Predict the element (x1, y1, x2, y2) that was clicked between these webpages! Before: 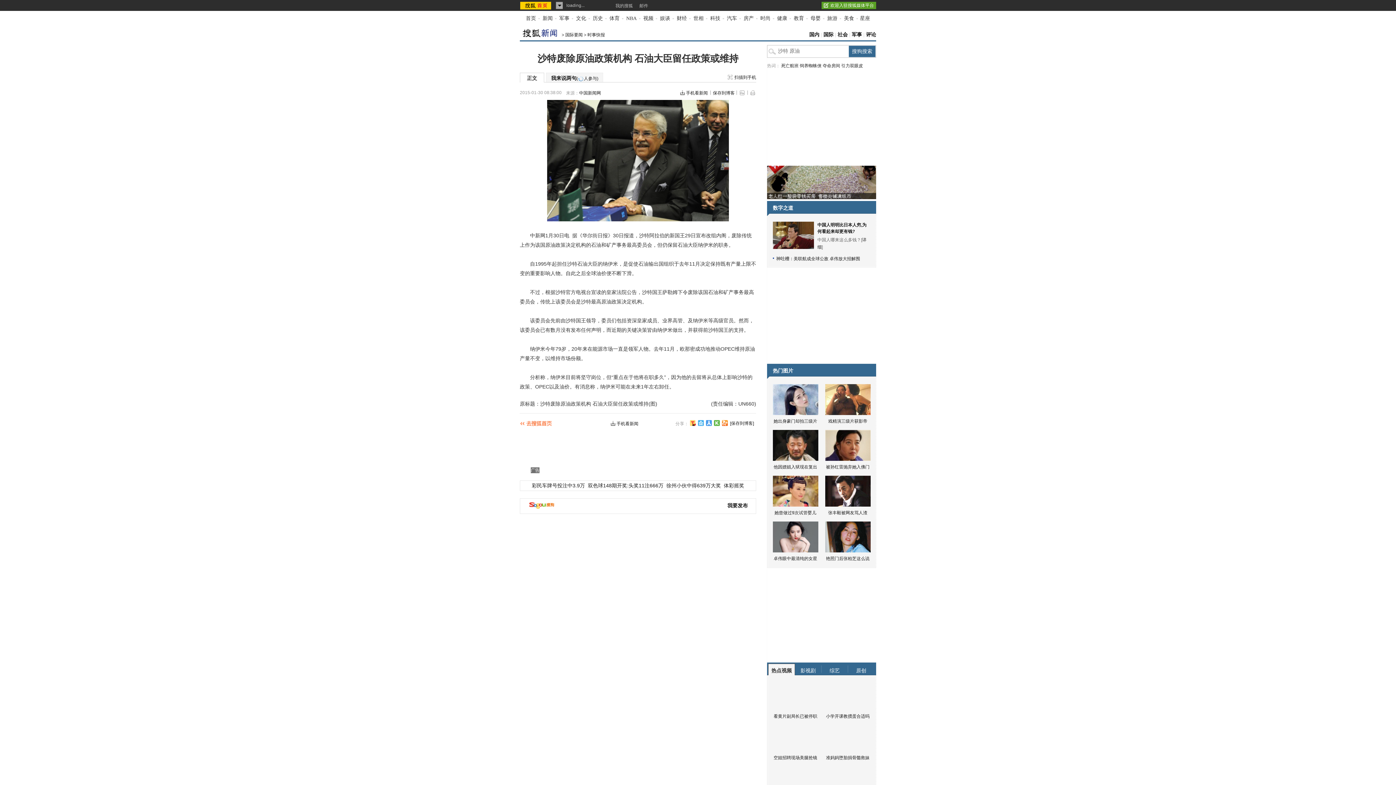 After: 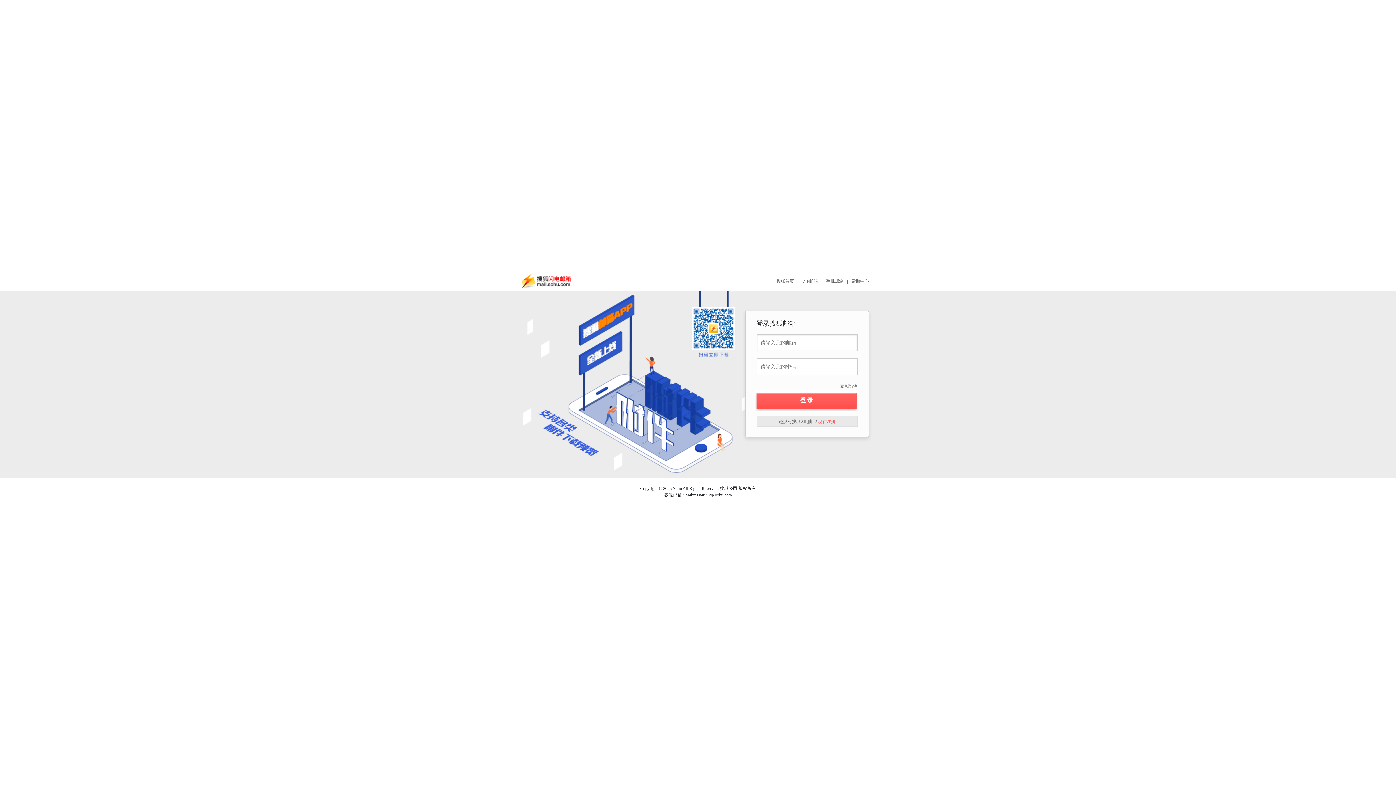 Action: label: 邮件 bbox: (636, 0, 651, 10)